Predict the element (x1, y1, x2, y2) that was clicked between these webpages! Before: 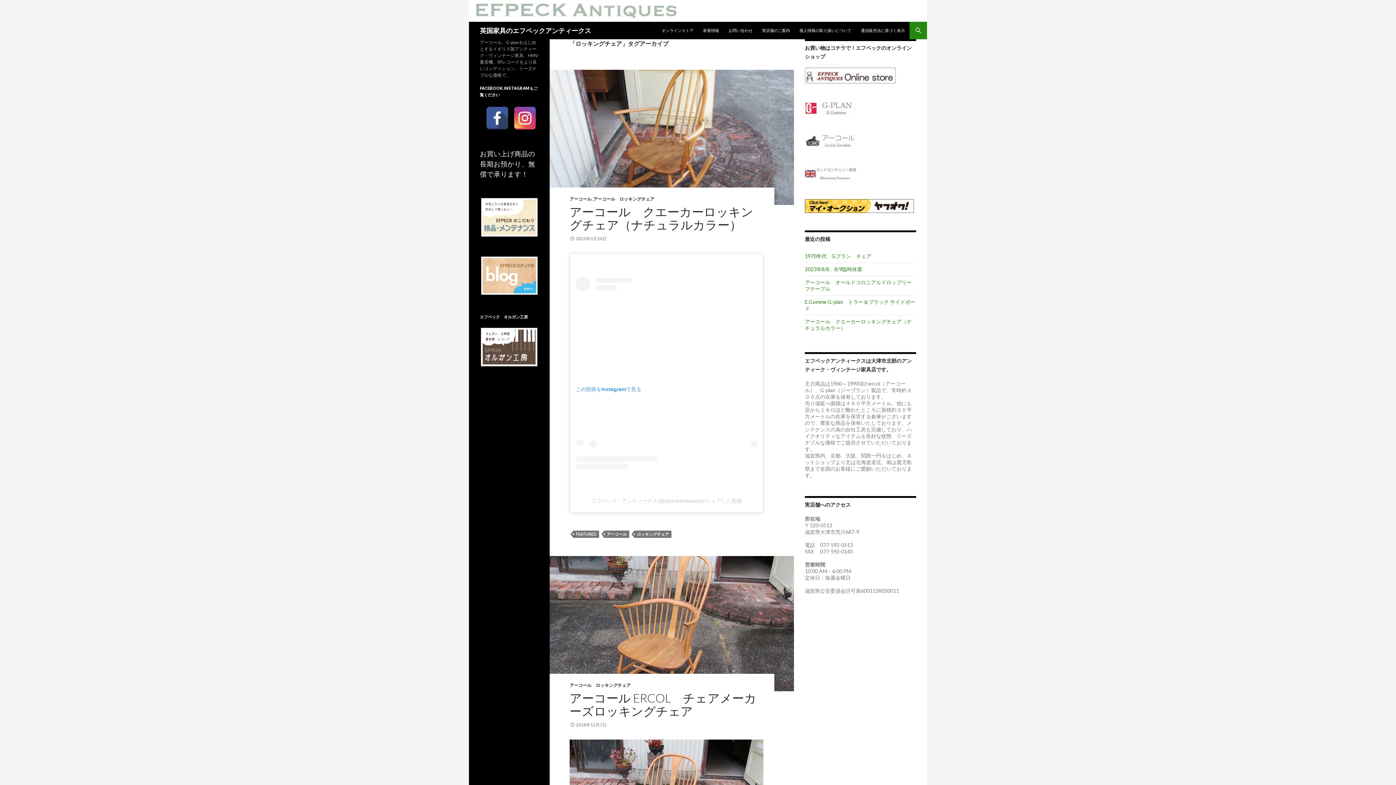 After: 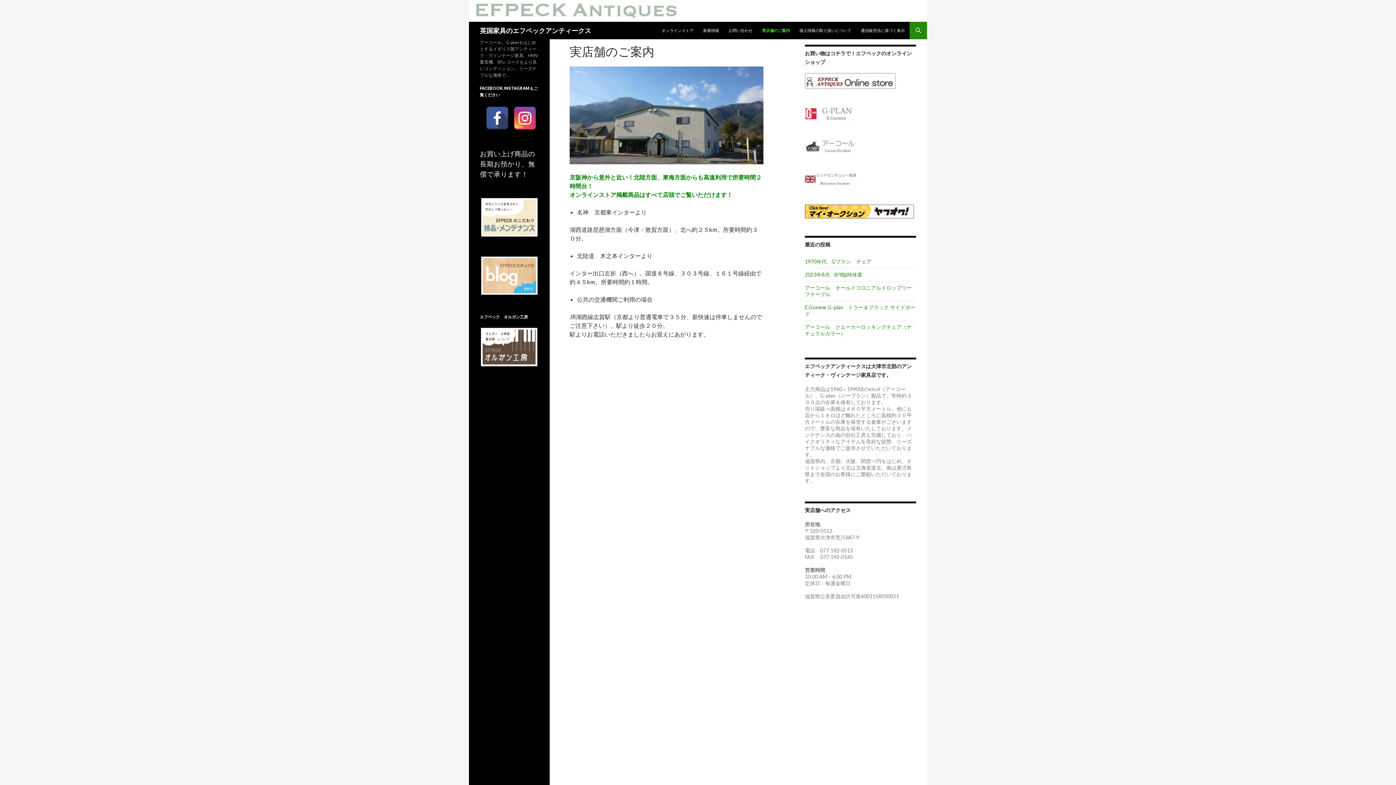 Action: label: 実店舗のご案内 bbox: (757, 21, 794, 39)